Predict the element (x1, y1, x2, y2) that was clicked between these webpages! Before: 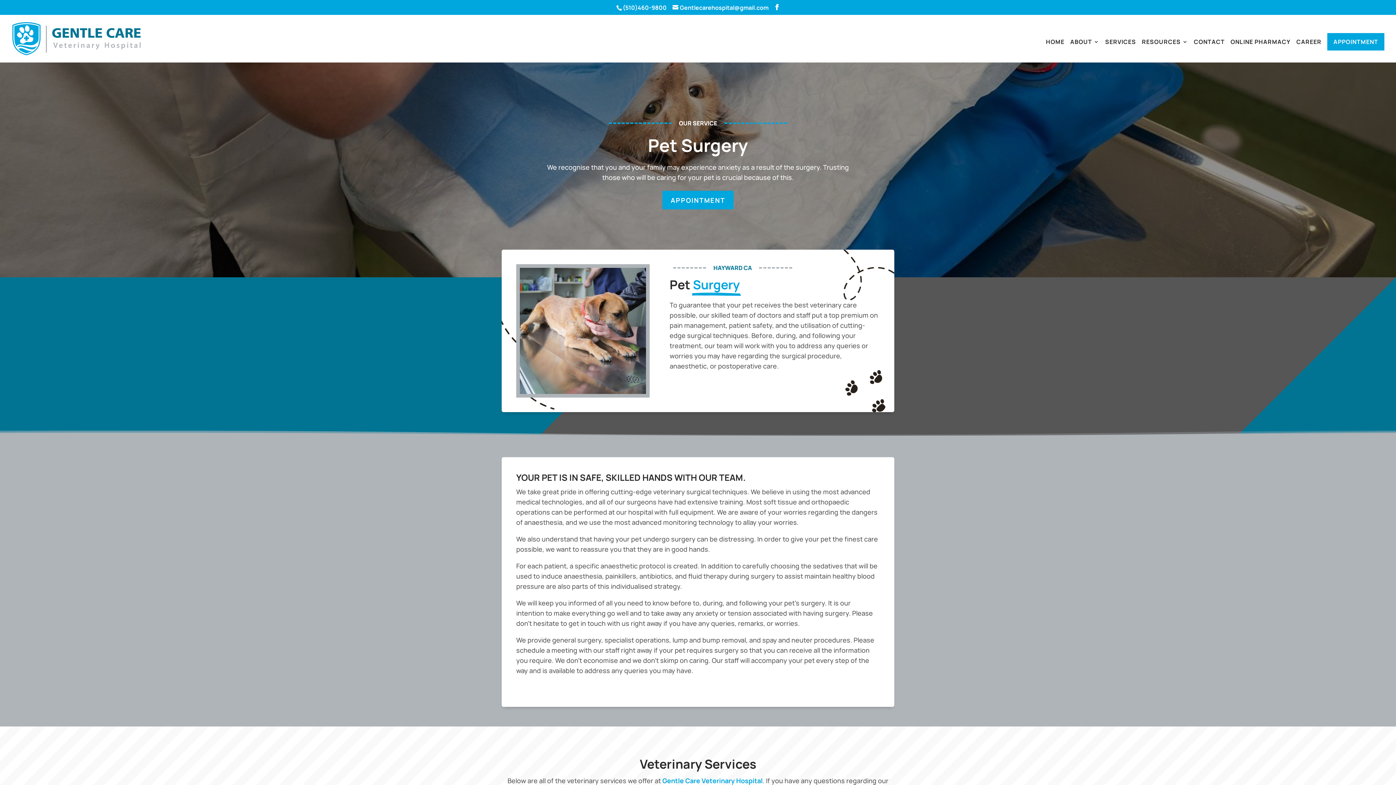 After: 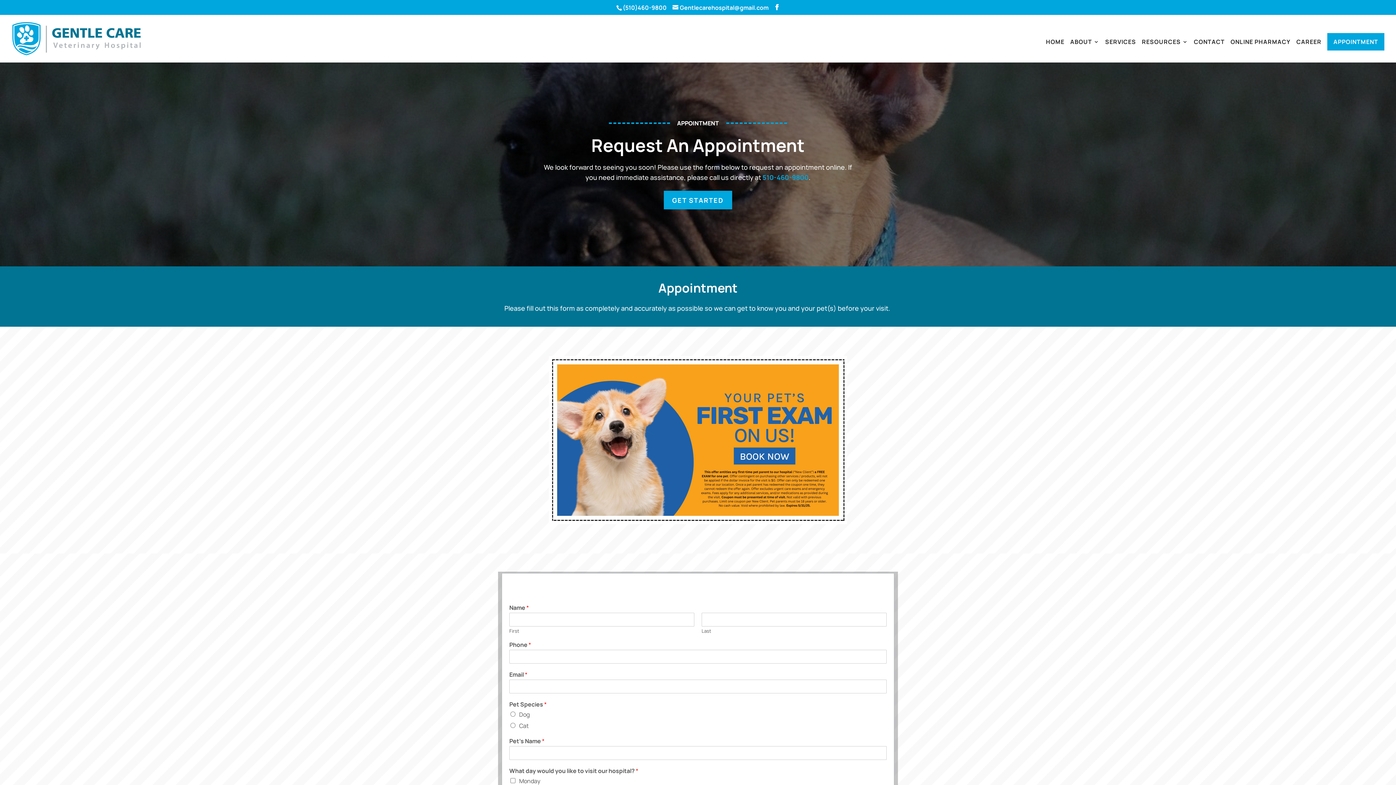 Action: bbox: (1327, 33, 1384, 50) label: APPOINTMENT